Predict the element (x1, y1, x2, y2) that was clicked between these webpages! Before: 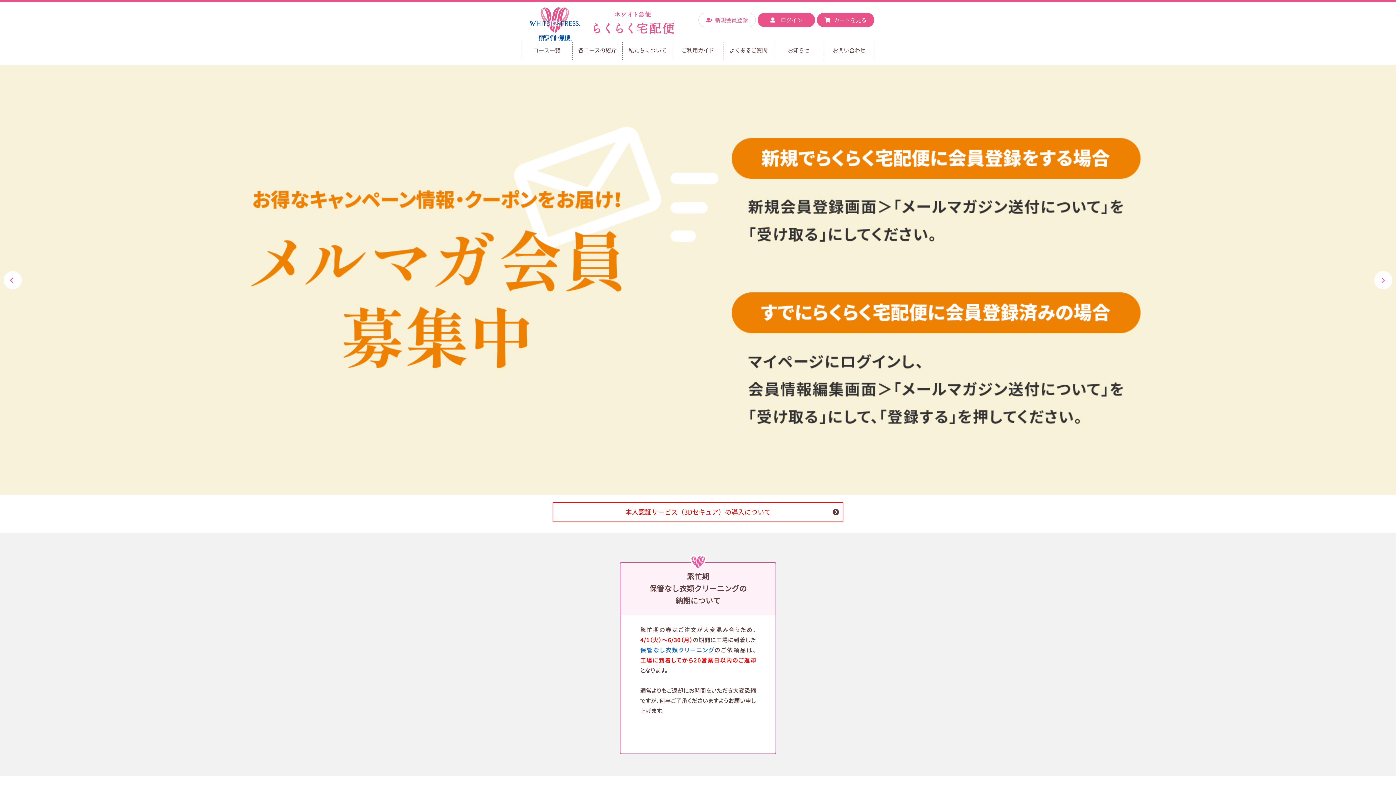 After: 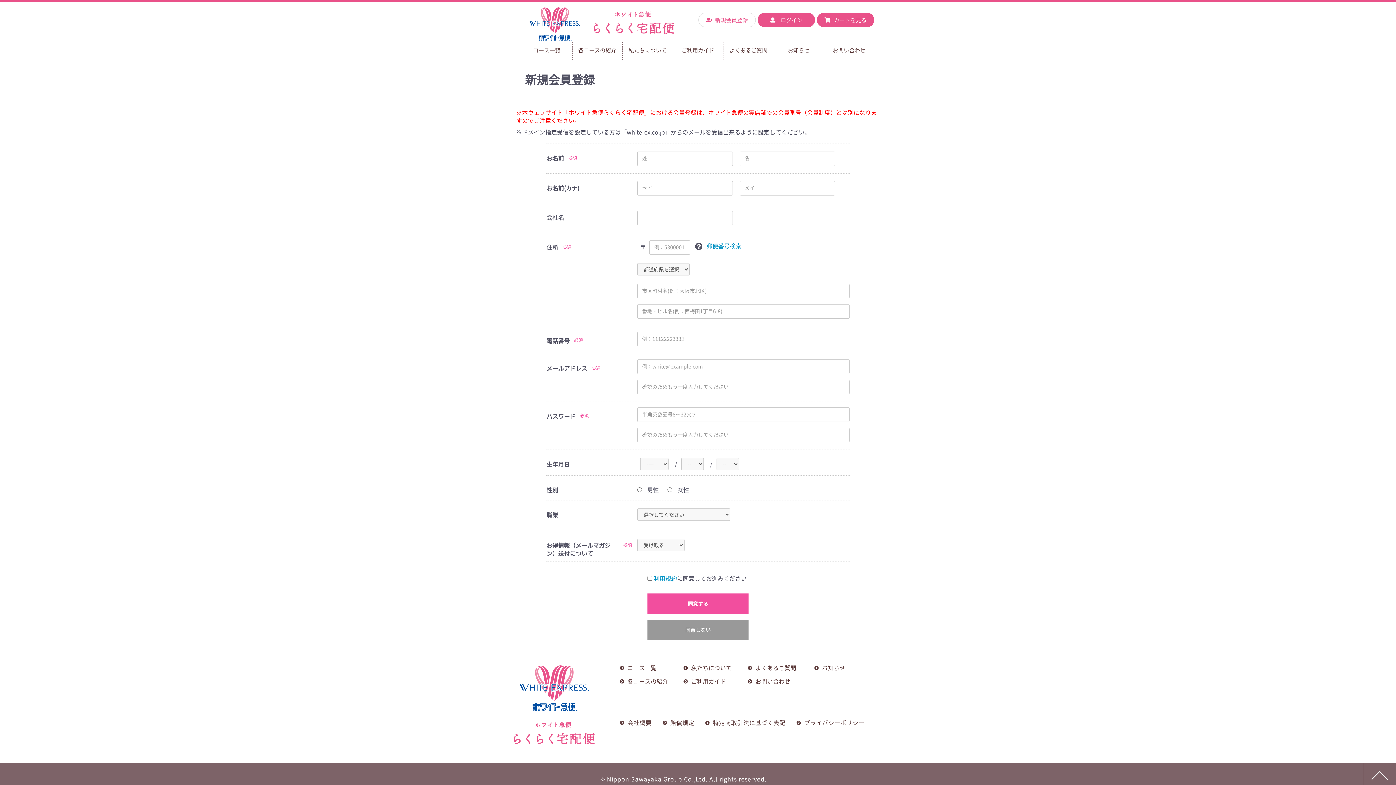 Action: label: 新規会員登録 bbox: (698, 12, 756, 27)